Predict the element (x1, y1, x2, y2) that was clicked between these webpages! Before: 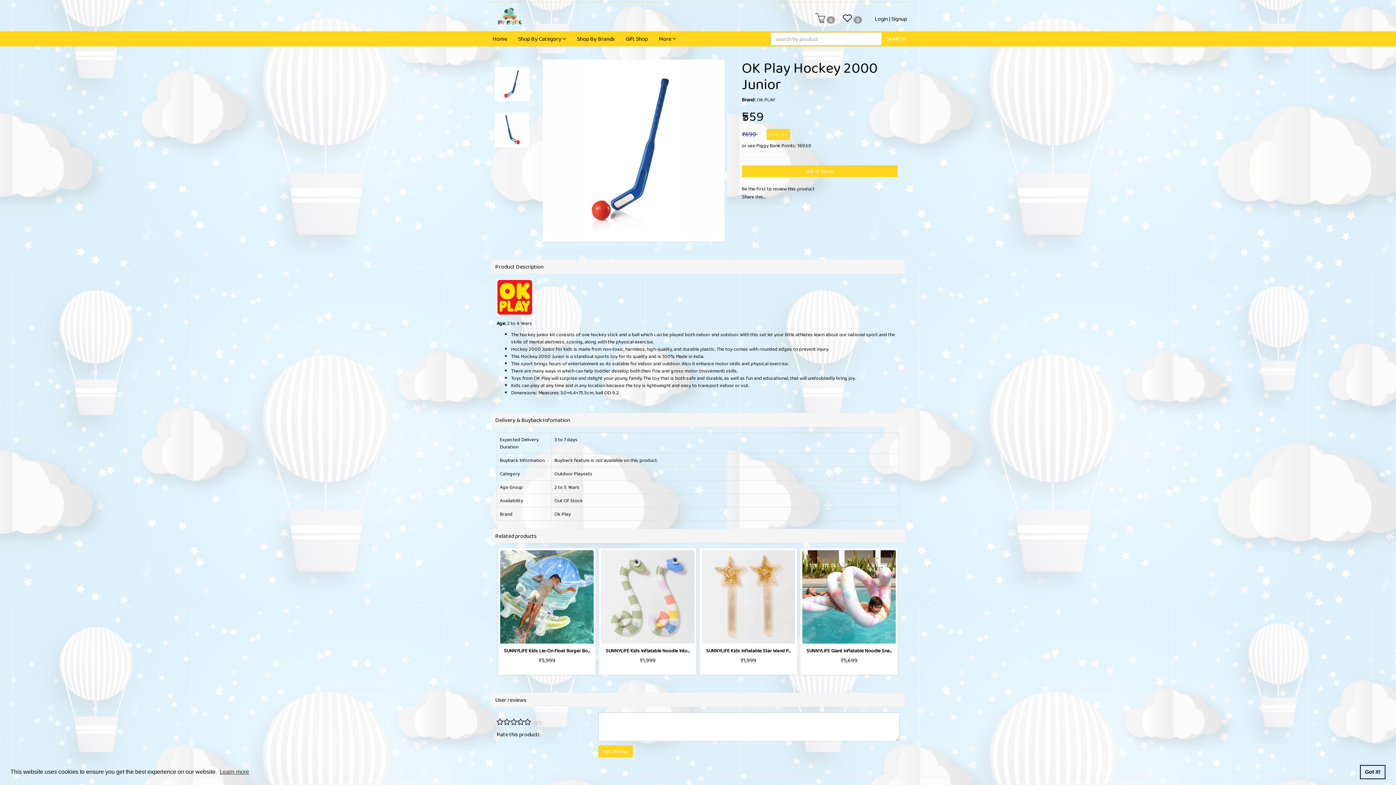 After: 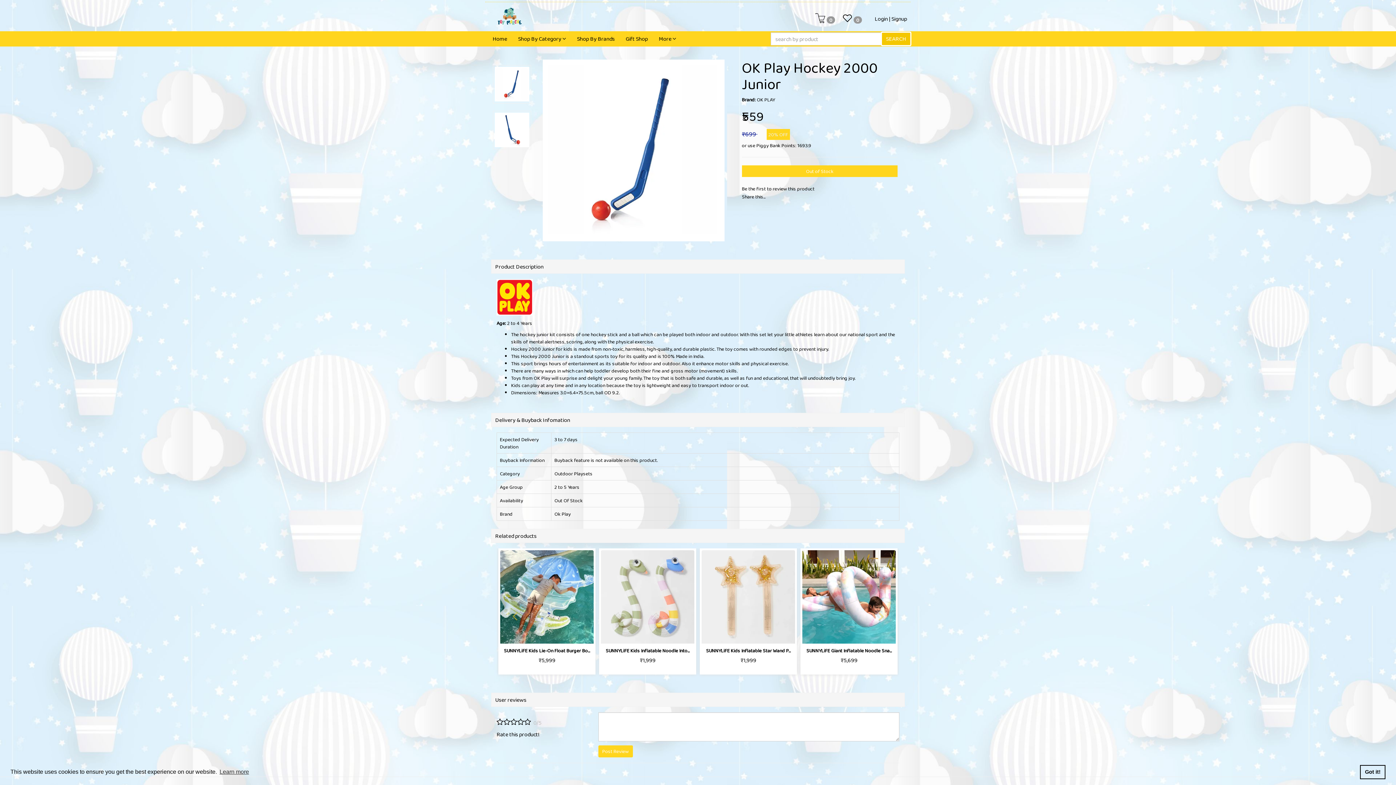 Action: label: SEARCH bbox: (881, 32, 910, 45)